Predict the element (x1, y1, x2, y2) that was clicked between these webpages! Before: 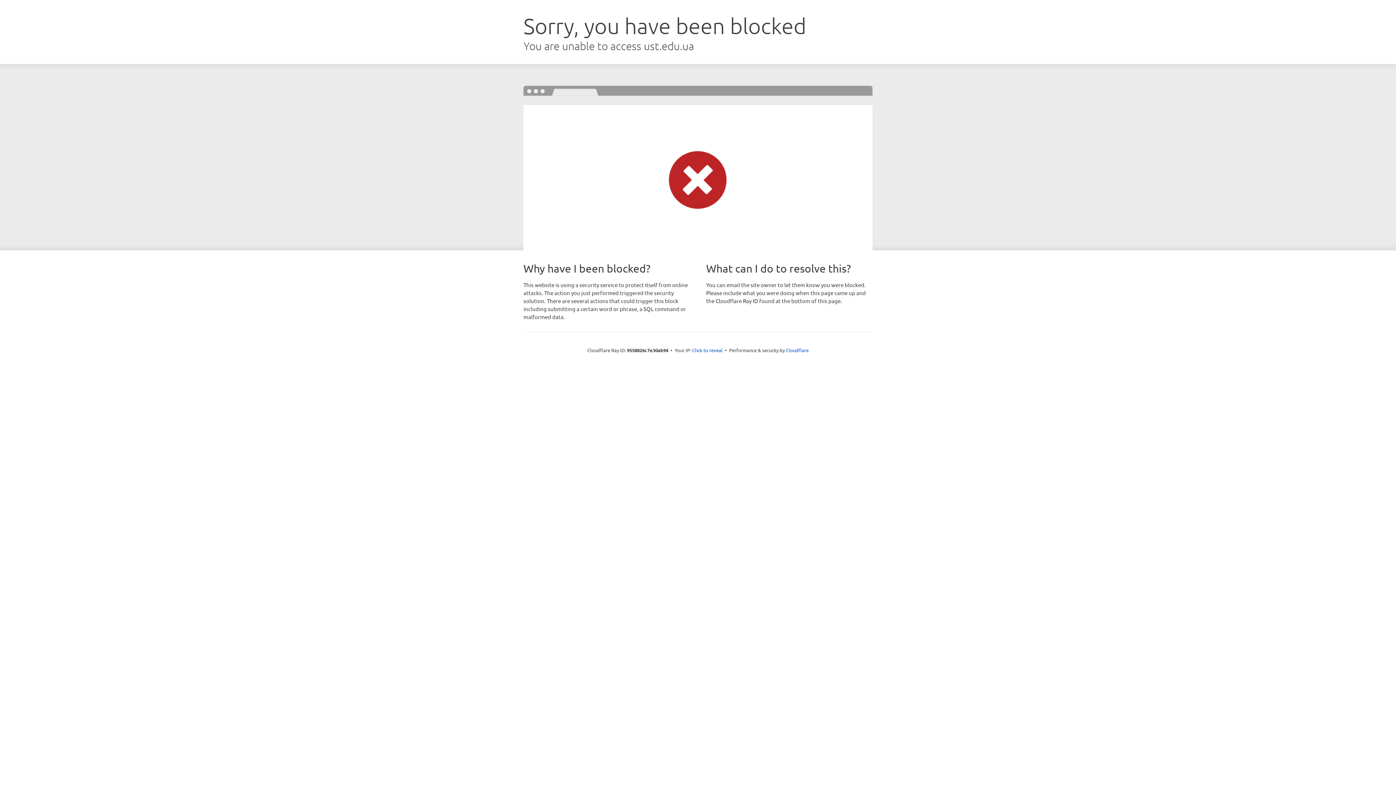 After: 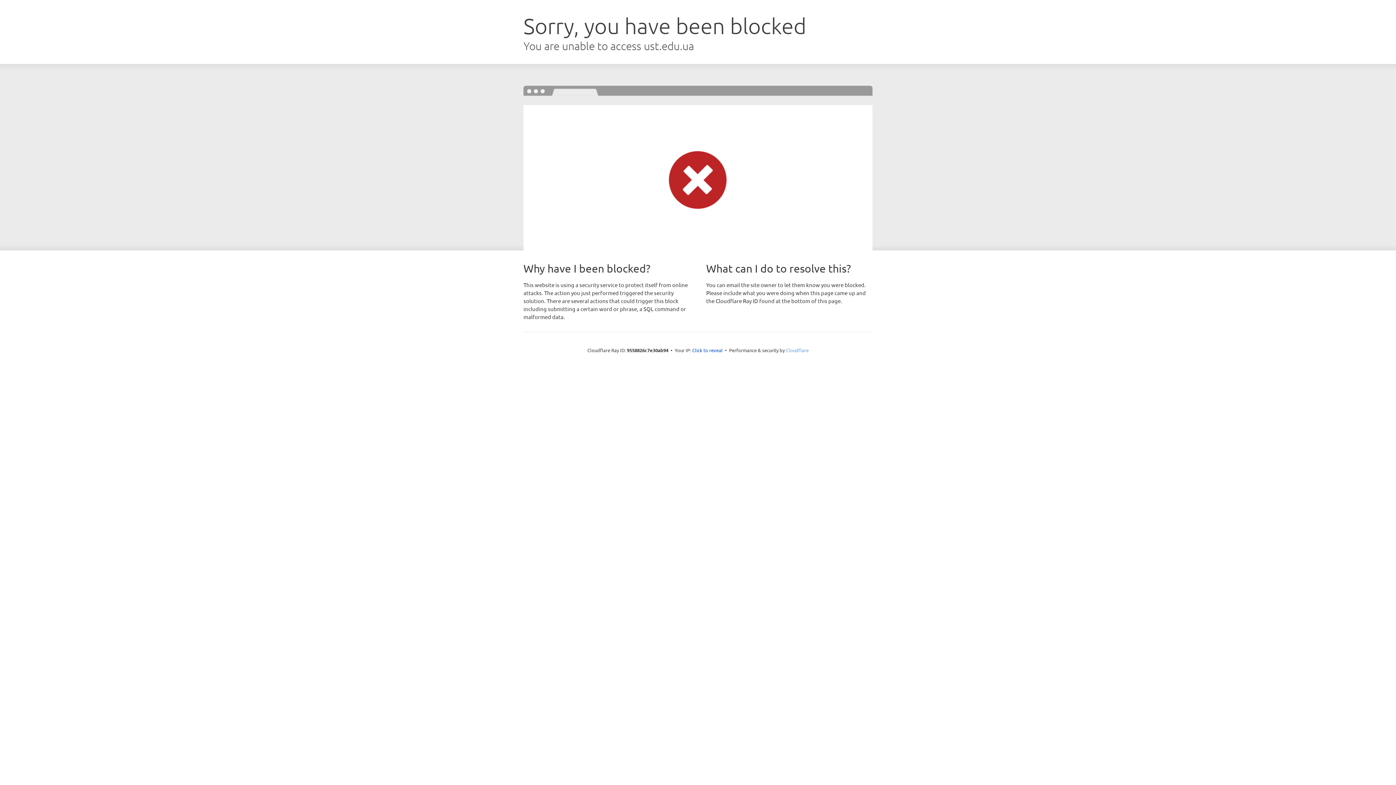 Action: bbox: (786, 347, 808, 353) label: Cloudflare